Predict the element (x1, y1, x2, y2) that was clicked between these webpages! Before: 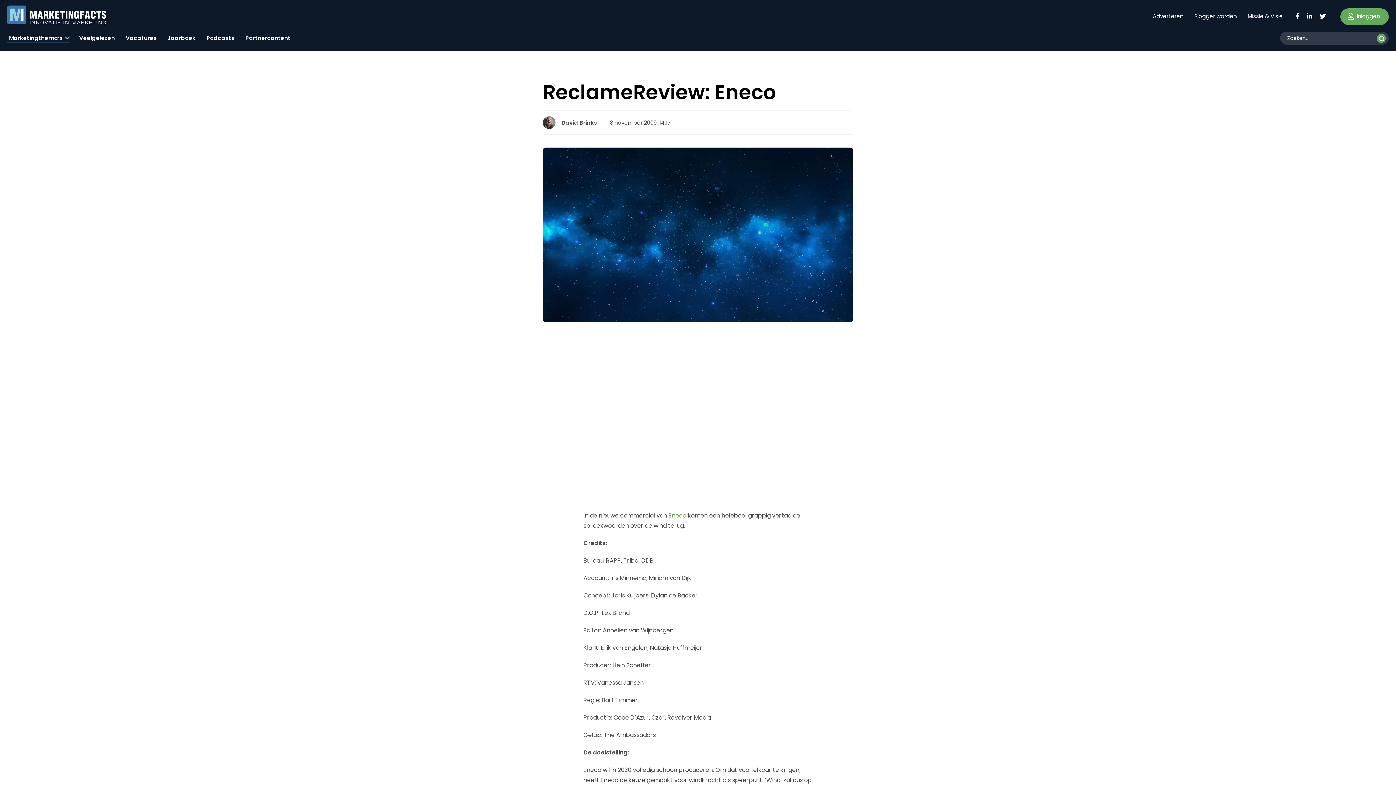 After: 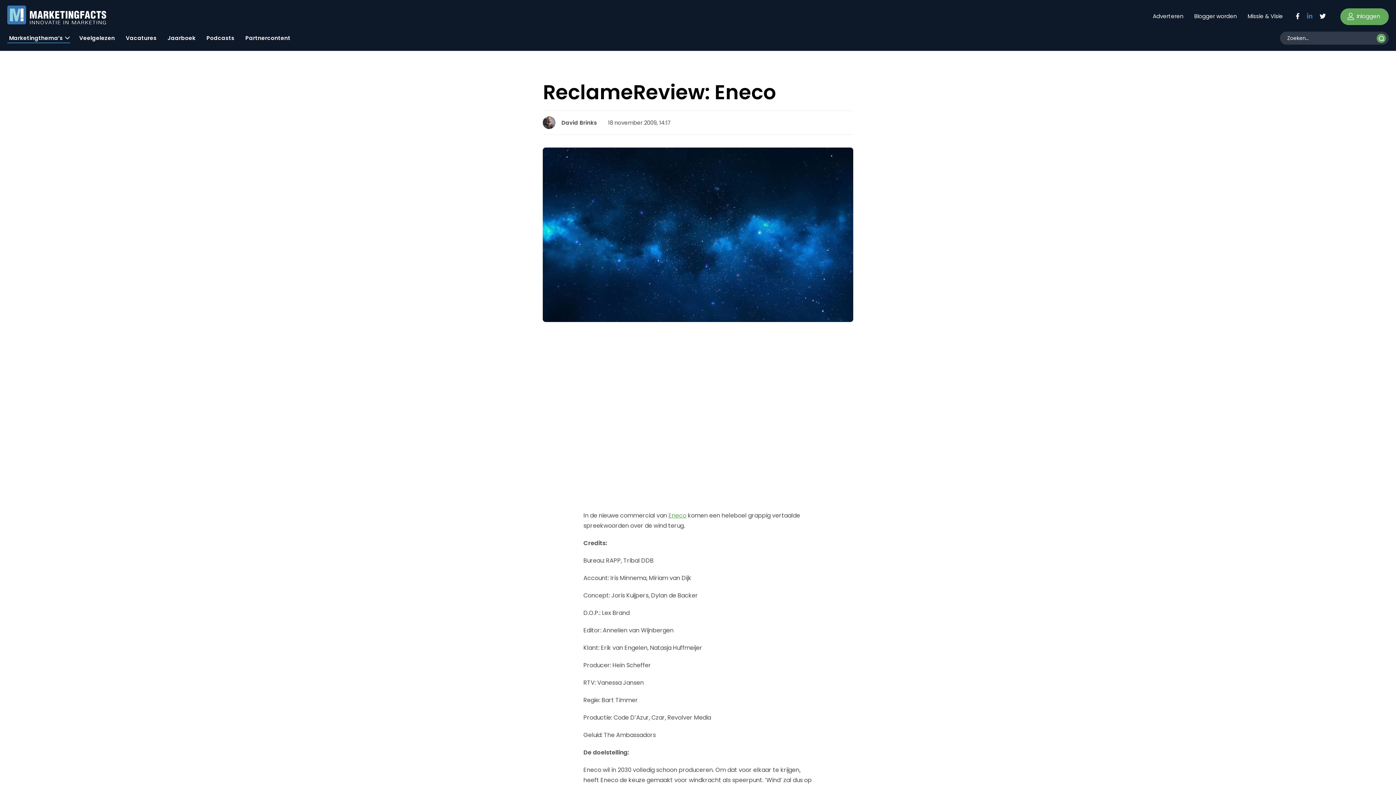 Action: bbox: (1307, 11, 1312, 19)